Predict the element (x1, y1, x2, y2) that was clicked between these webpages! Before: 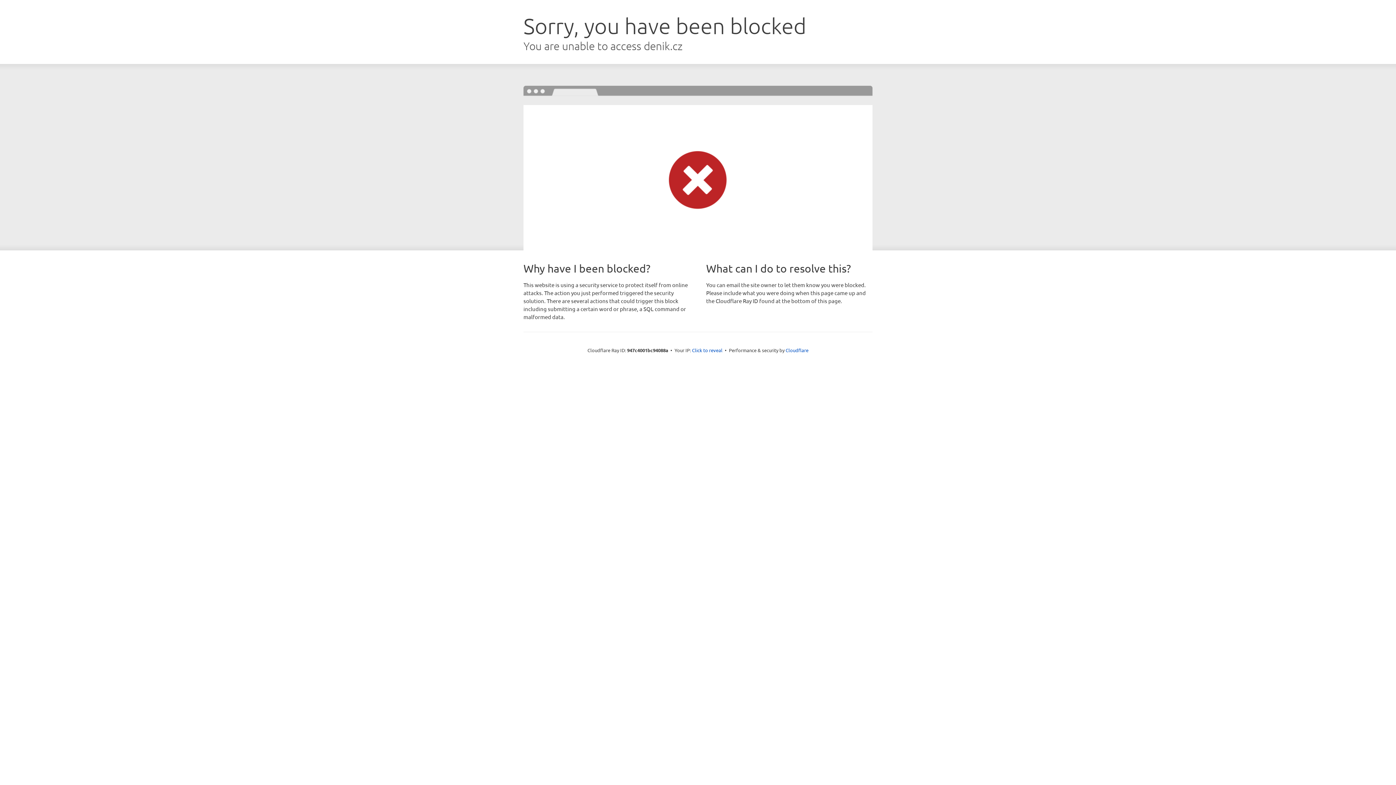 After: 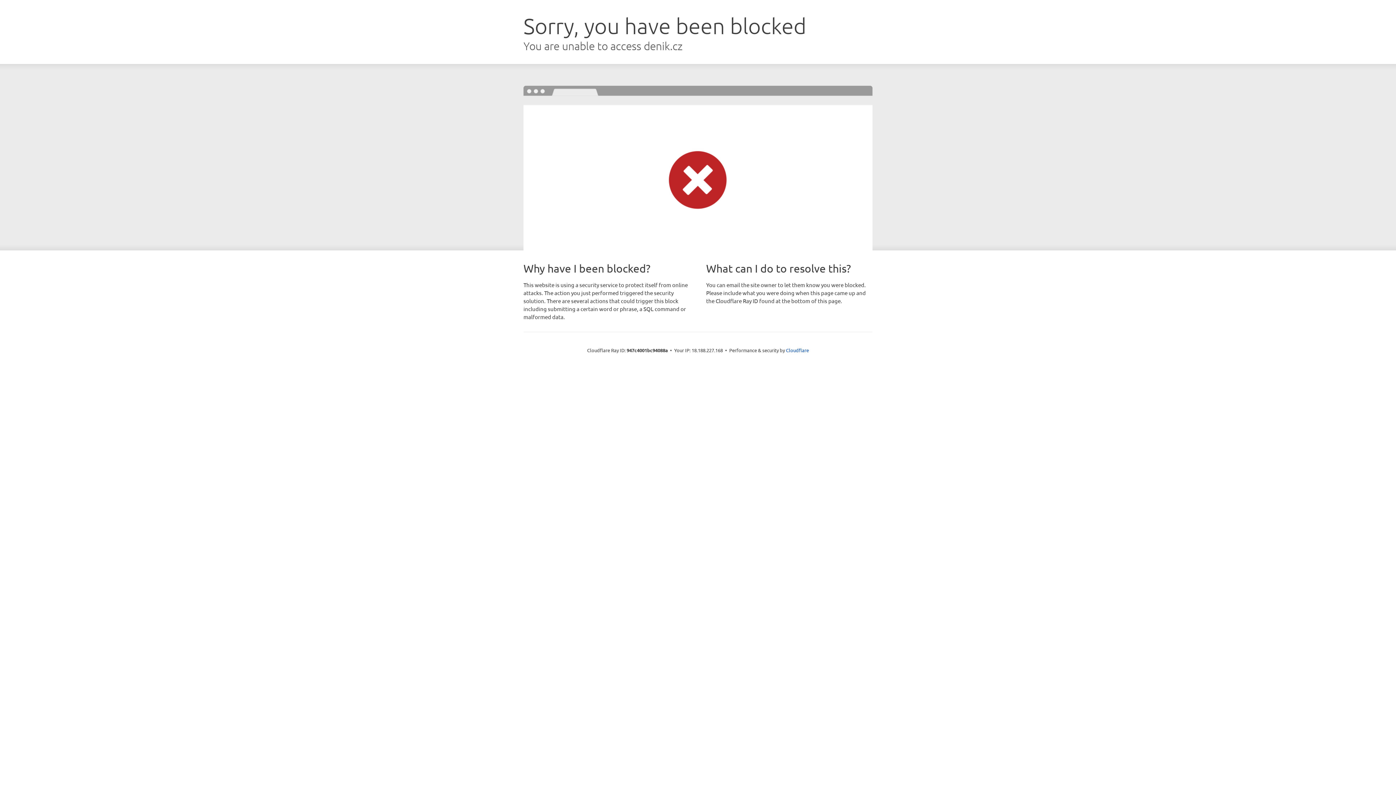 Action: bbox: (692, 346, 722, 353) label: Click to reveal